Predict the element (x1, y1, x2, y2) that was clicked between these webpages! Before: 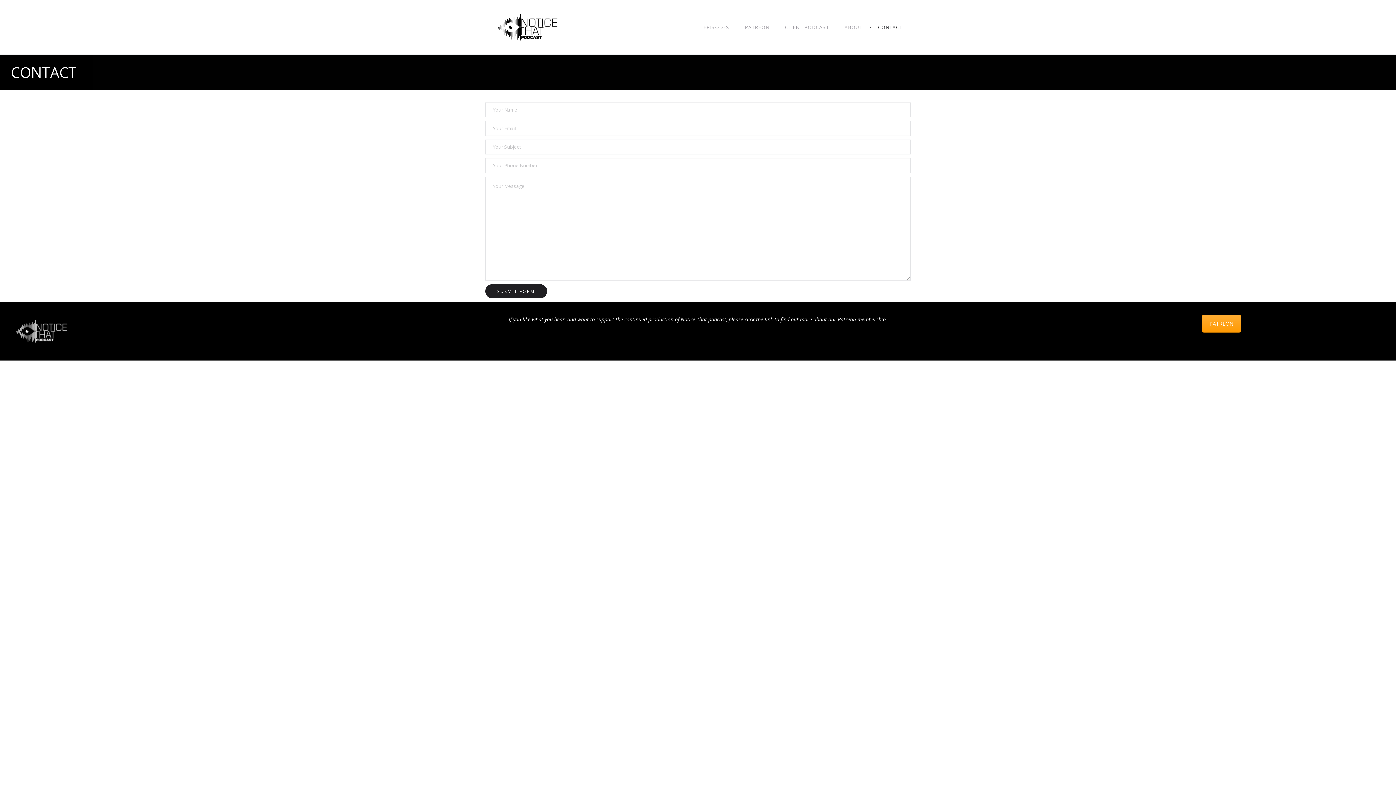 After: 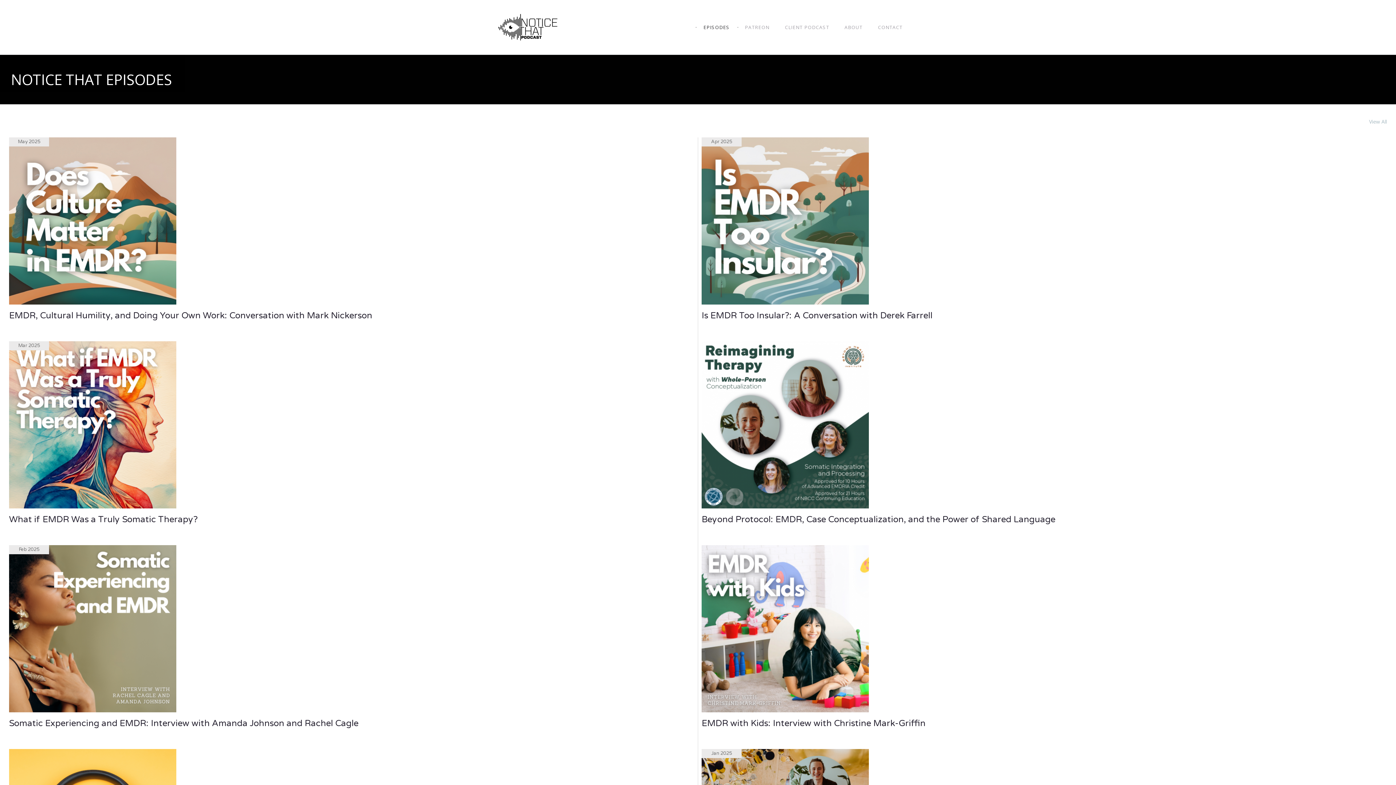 Action: bbox: (696, 15, 737, 38) label: EPISODES